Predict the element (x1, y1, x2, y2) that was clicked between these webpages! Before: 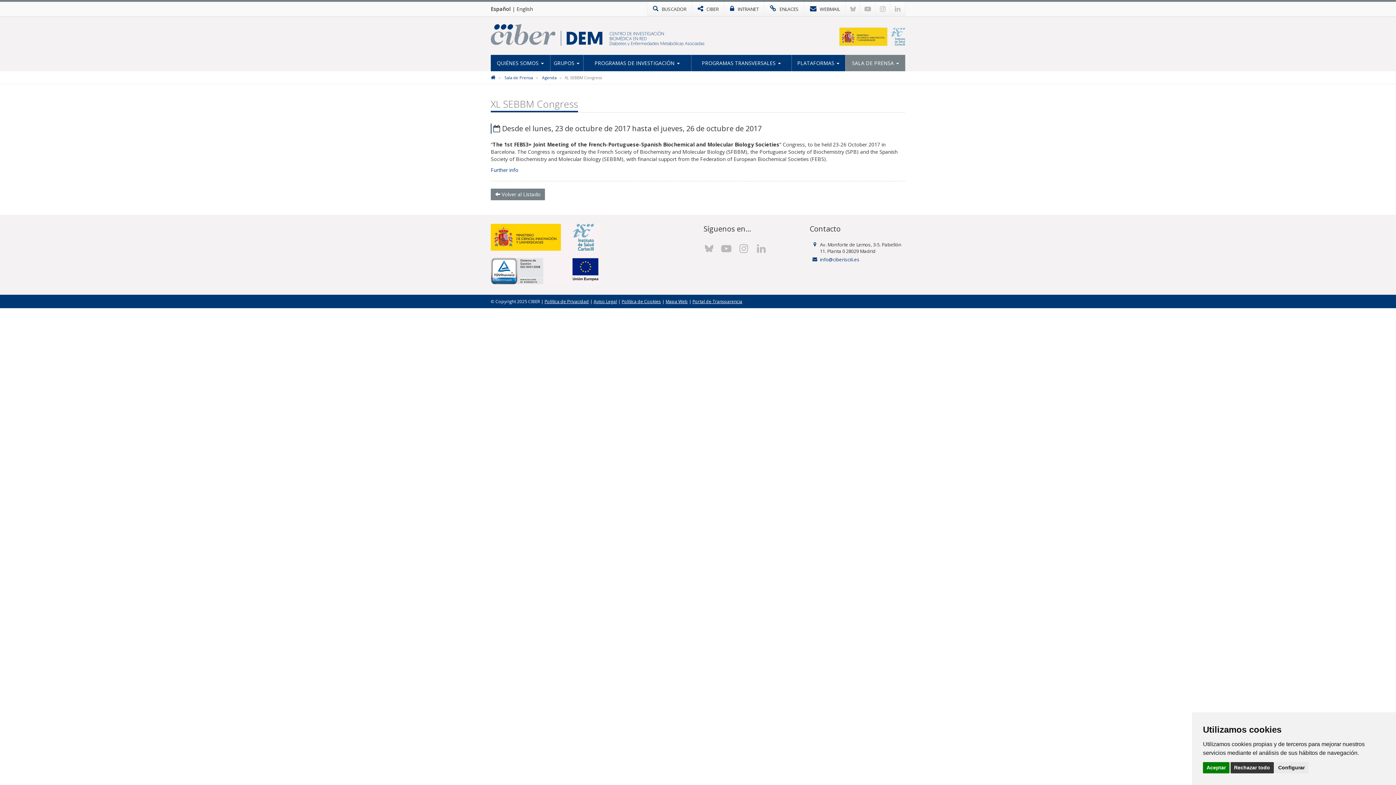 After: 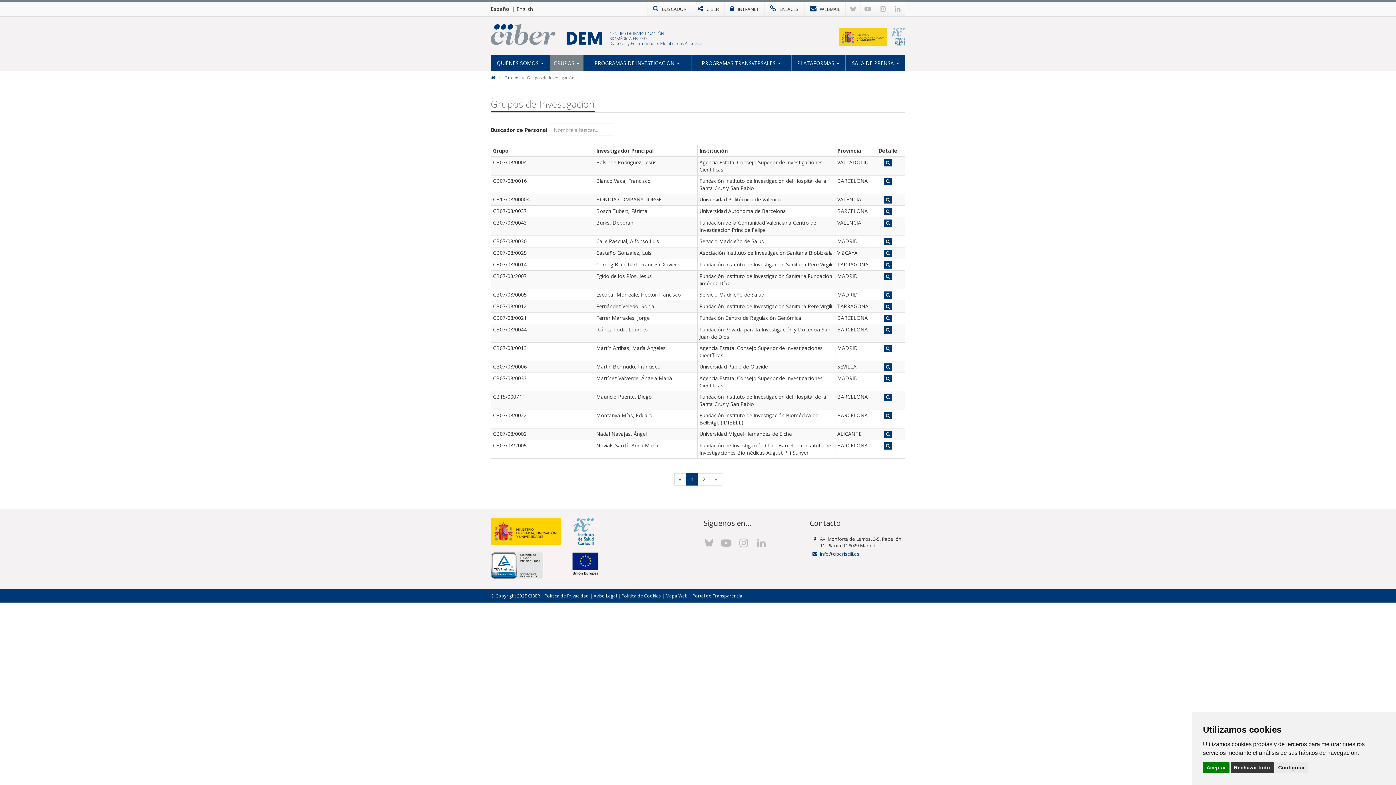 Action: bbox: (550, 54, 583, 71) label: GRUPOS 